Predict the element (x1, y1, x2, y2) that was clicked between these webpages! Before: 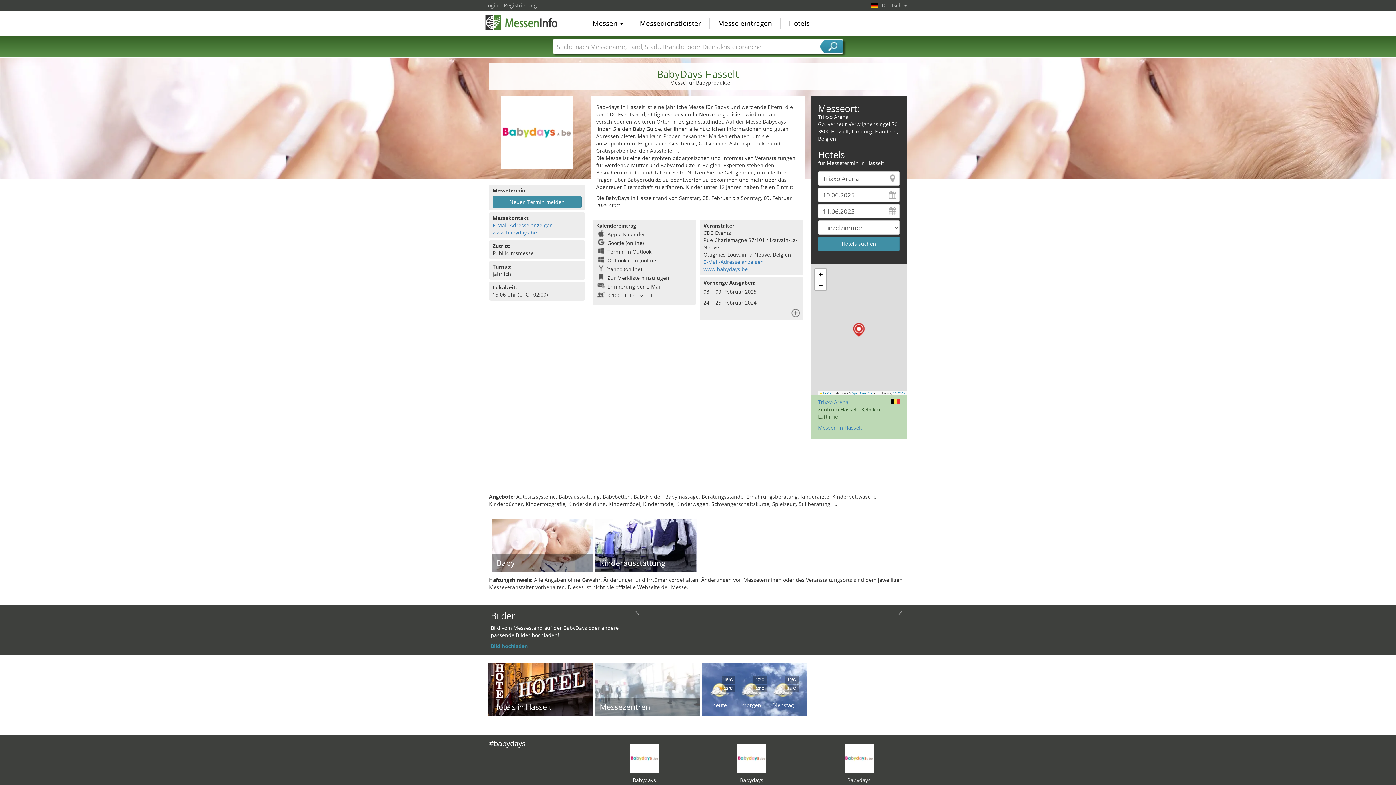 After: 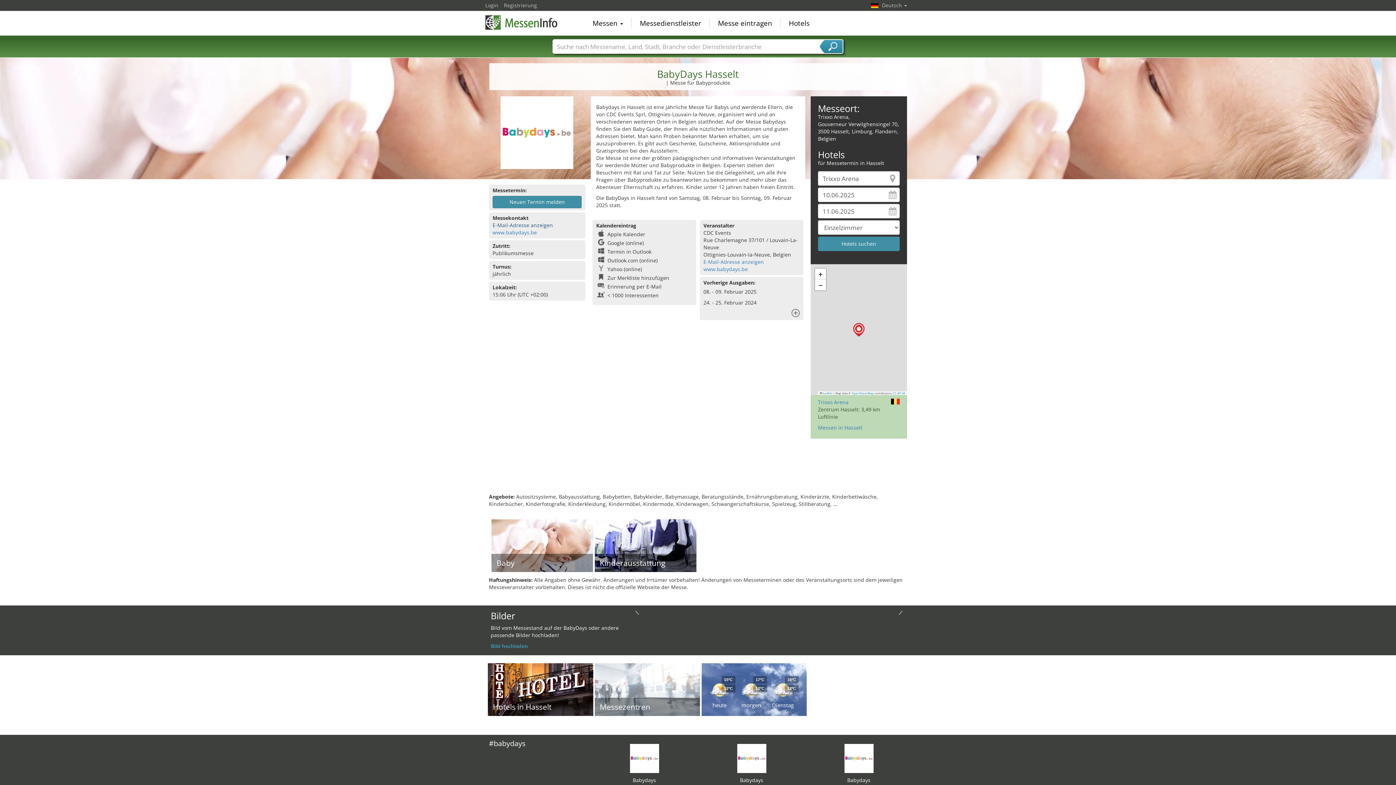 Action: label: E-Mail-Adresse anzeigen bbox: (492, 221, 553, 228)